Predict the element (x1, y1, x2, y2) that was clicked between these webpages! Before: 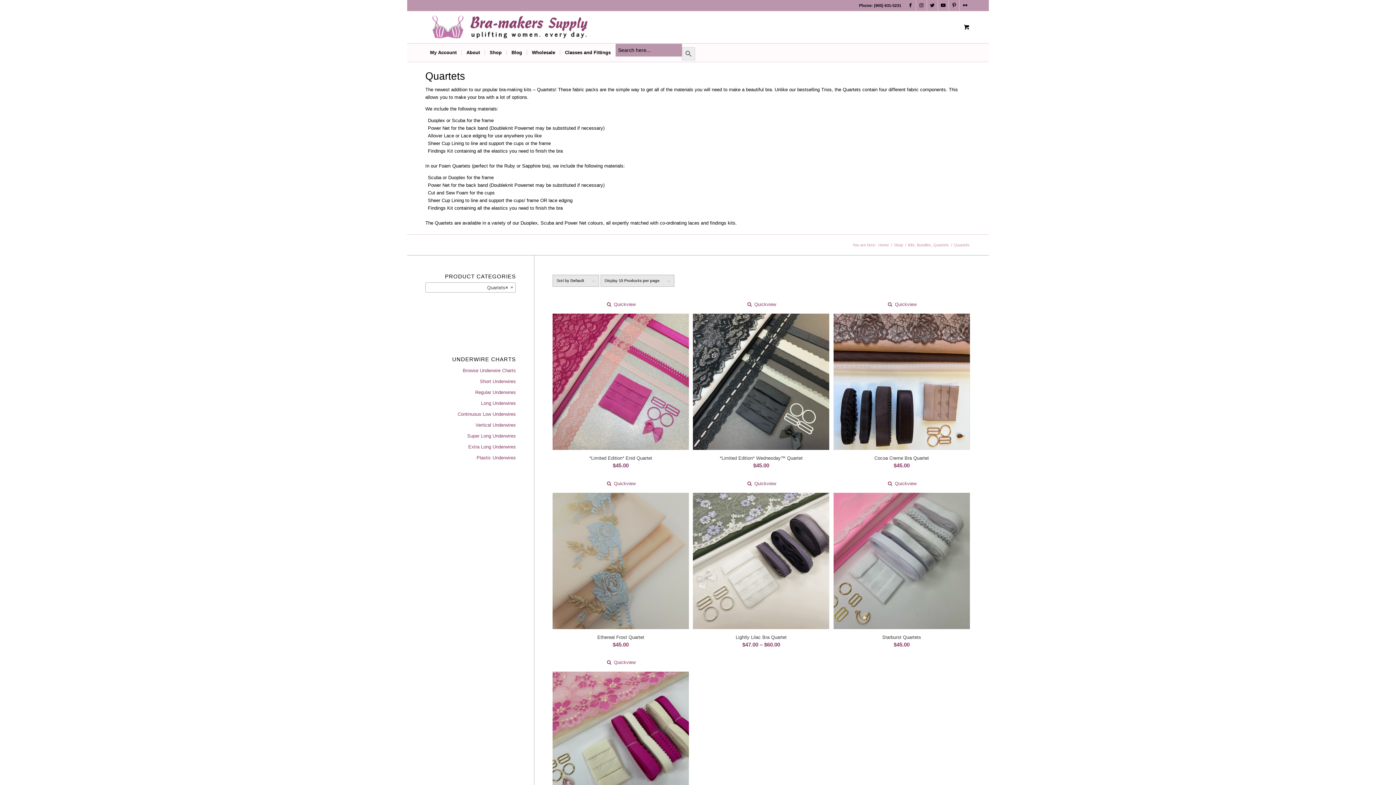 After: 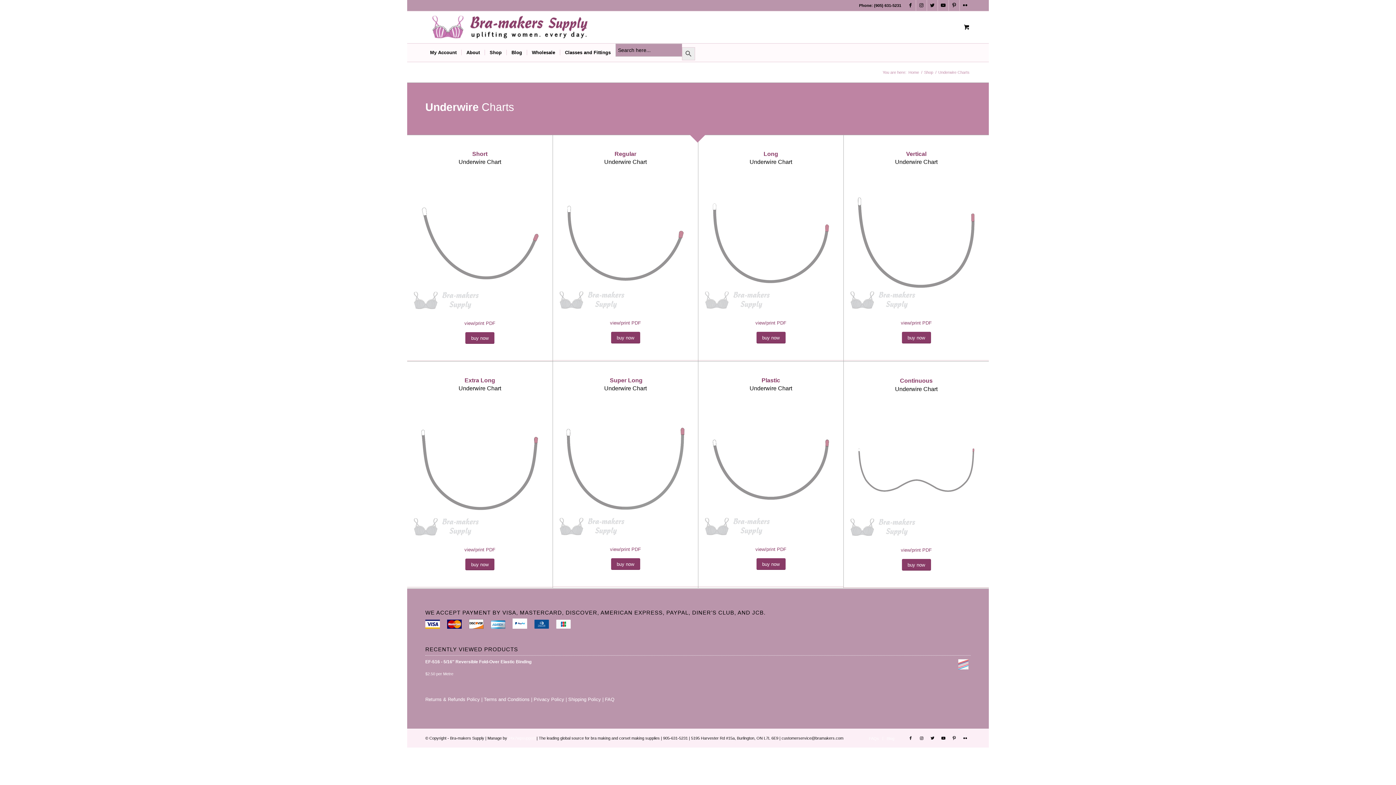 Action: bbox: (425, 365, 516, 376) label: Browse Underwire Charts